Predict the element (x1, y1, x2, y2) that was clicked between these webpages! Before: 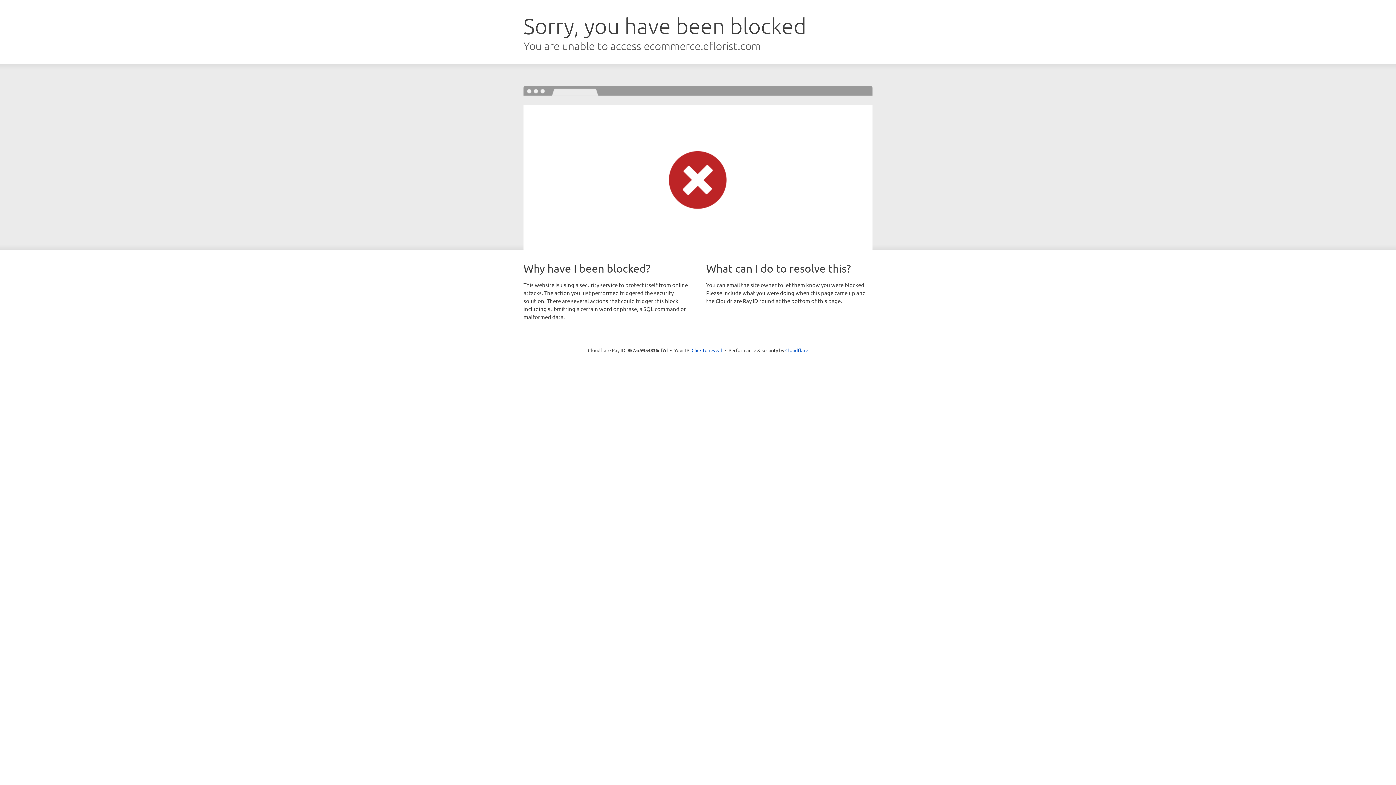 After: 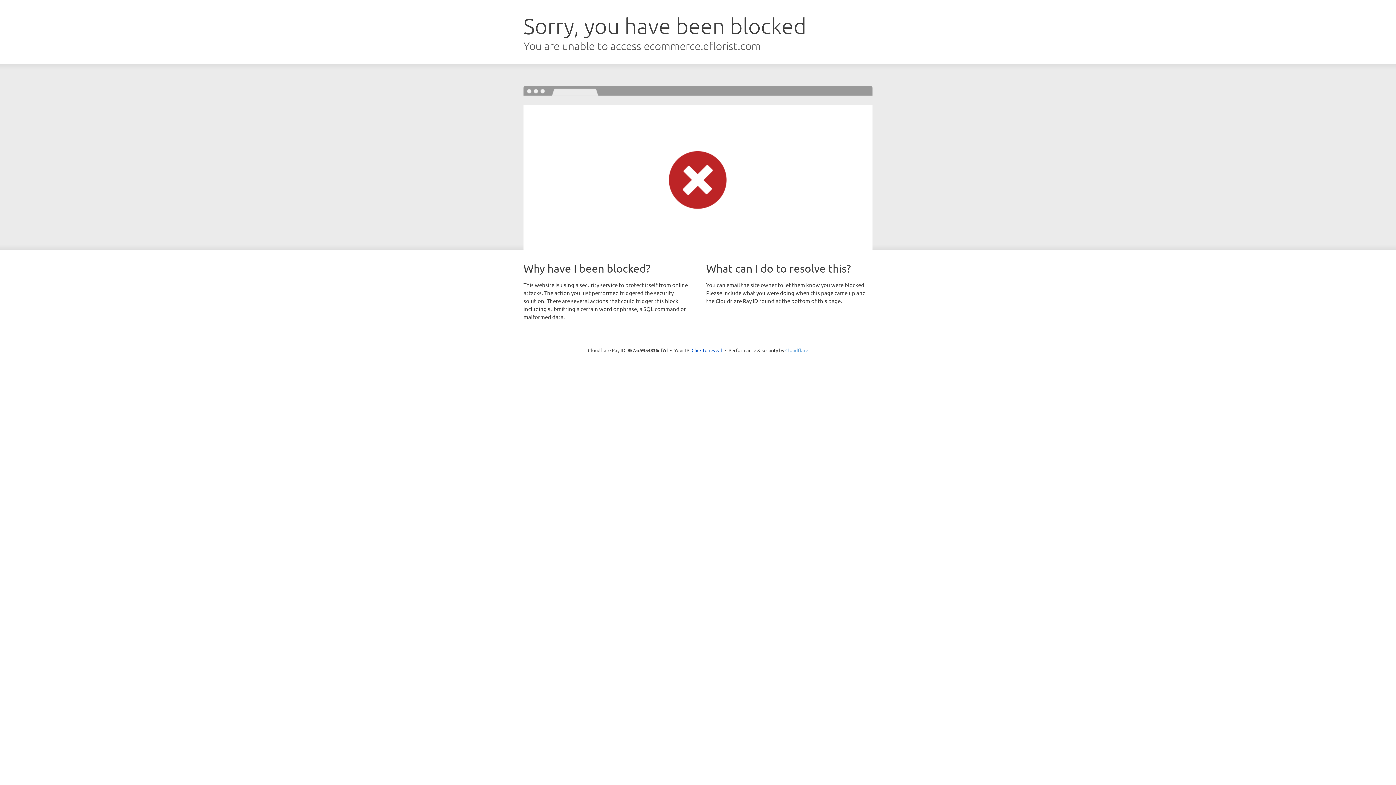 Action: label: Cloudflare bbox: (785, 347, 808, 353)